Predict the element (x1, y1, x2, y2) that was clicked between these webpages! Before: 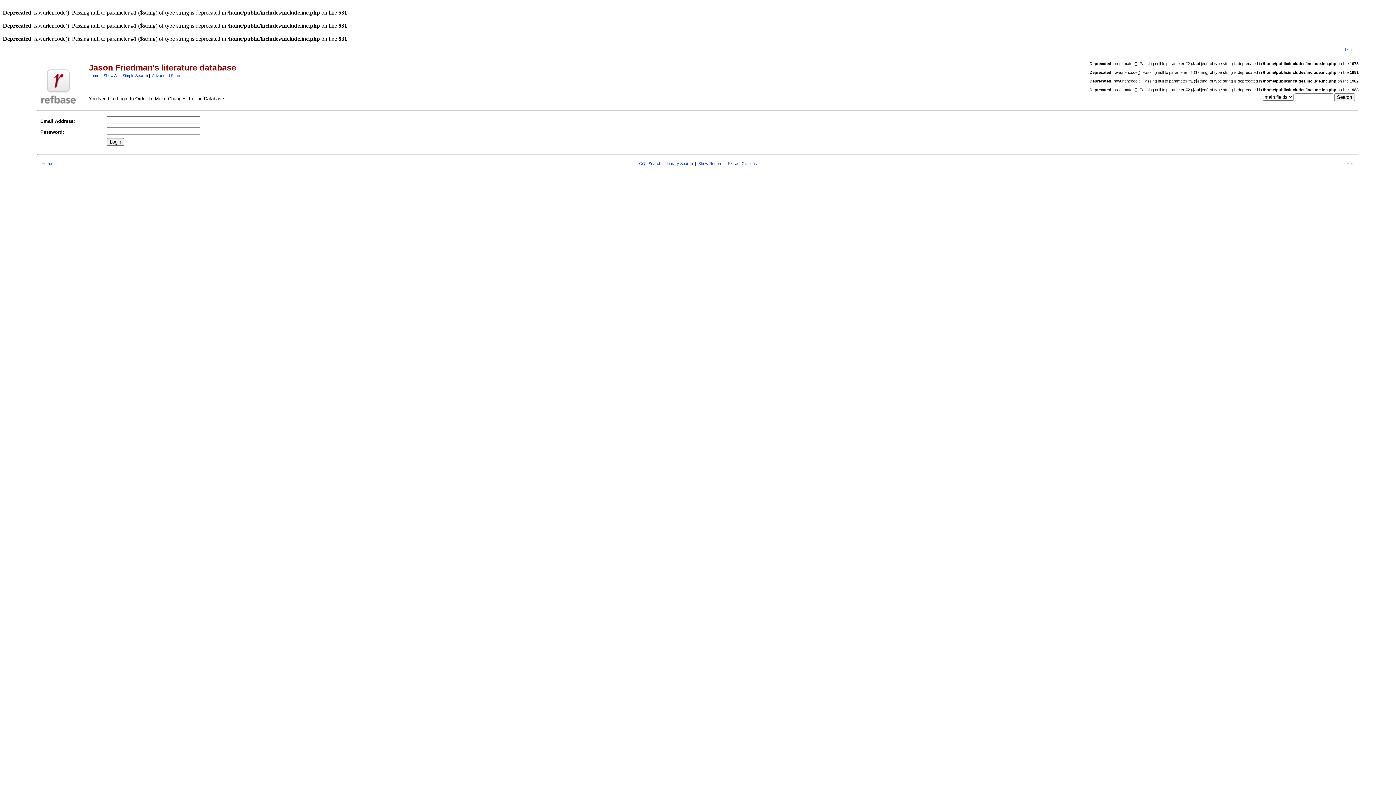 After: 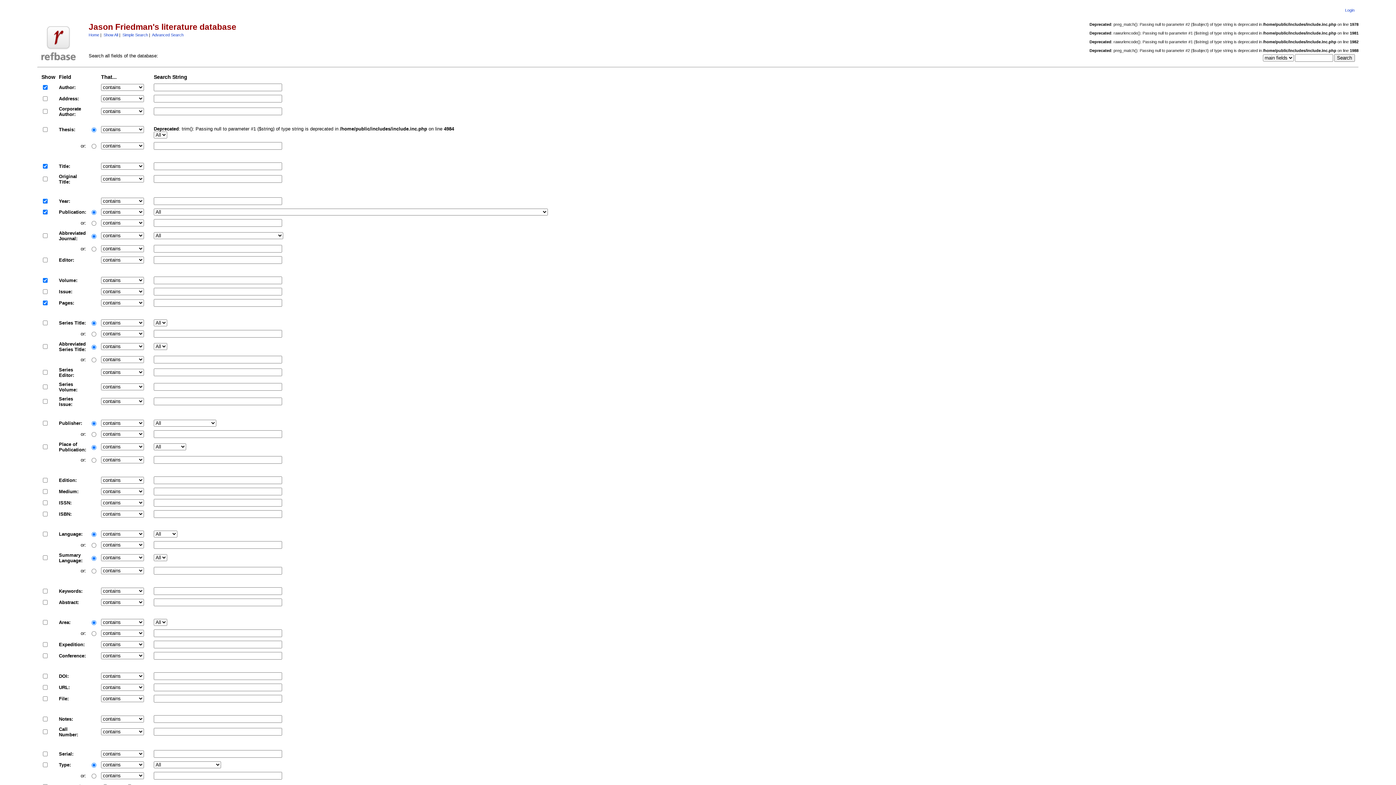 Action: bbox: (152, 73, 183, 77) label: Advanced Search